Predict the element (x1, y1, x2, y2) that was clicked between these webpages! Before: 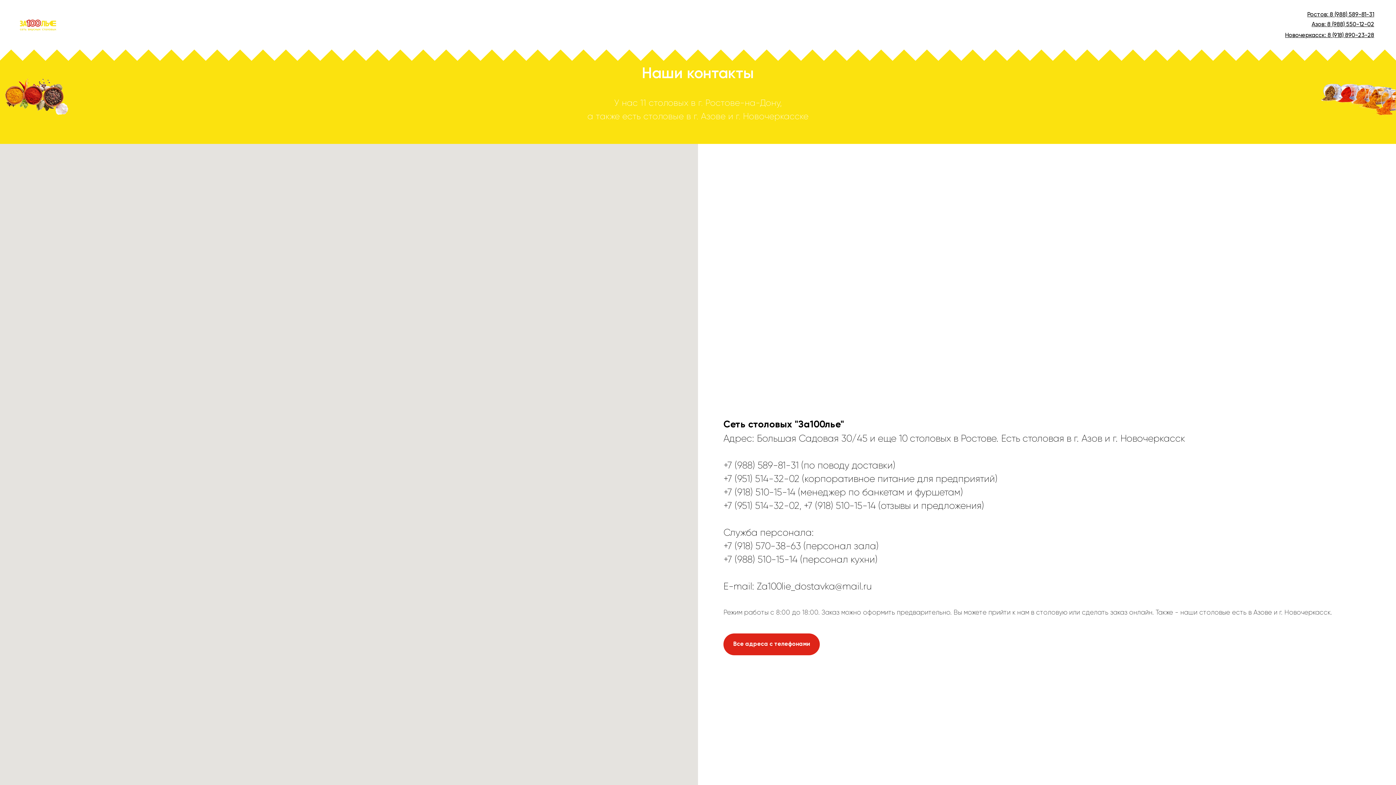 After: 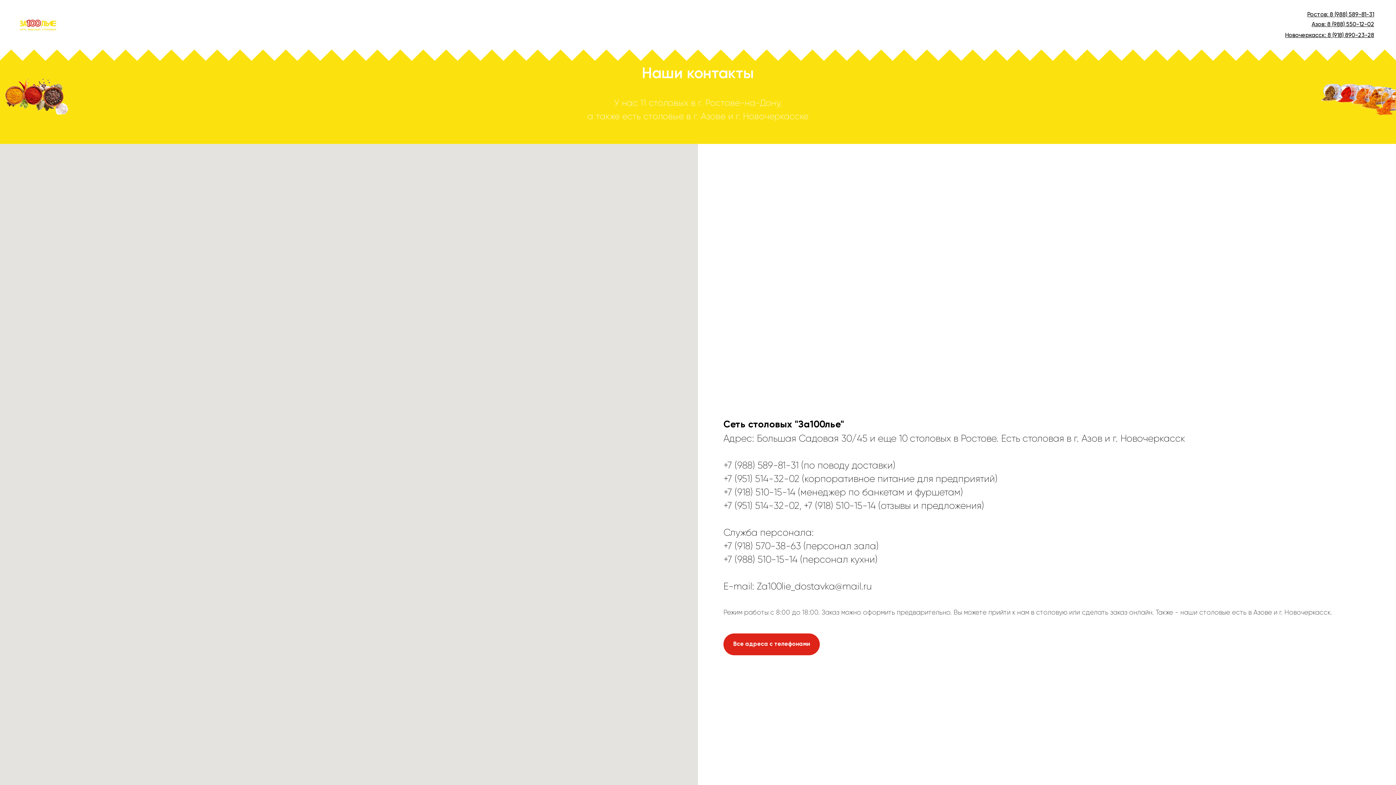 Action: bbox: (1327, 21, 1374, 27) label: 8 (988) 550-12-02